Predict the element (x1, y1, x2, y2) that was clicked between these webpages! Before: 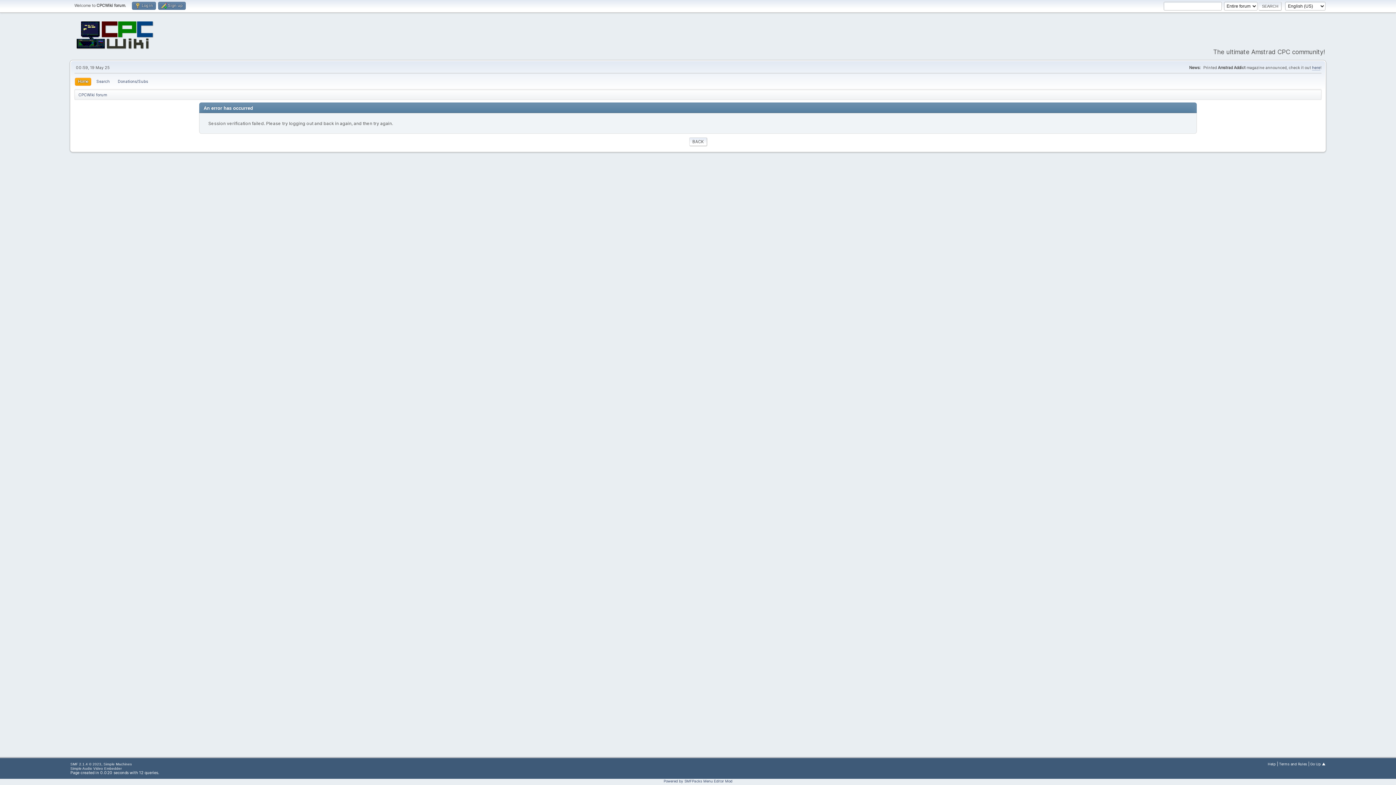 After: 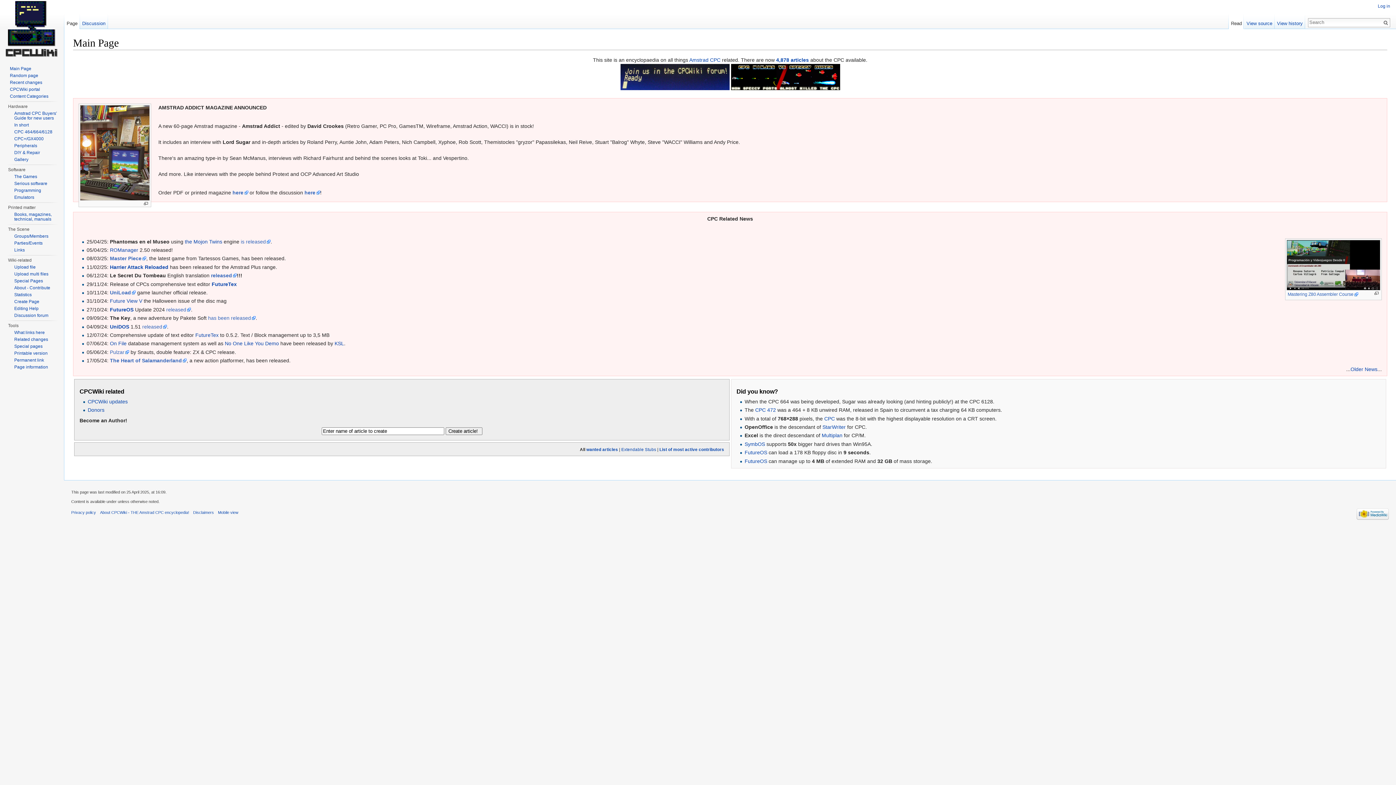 Action: bbox: (74, 44, 155, 53)